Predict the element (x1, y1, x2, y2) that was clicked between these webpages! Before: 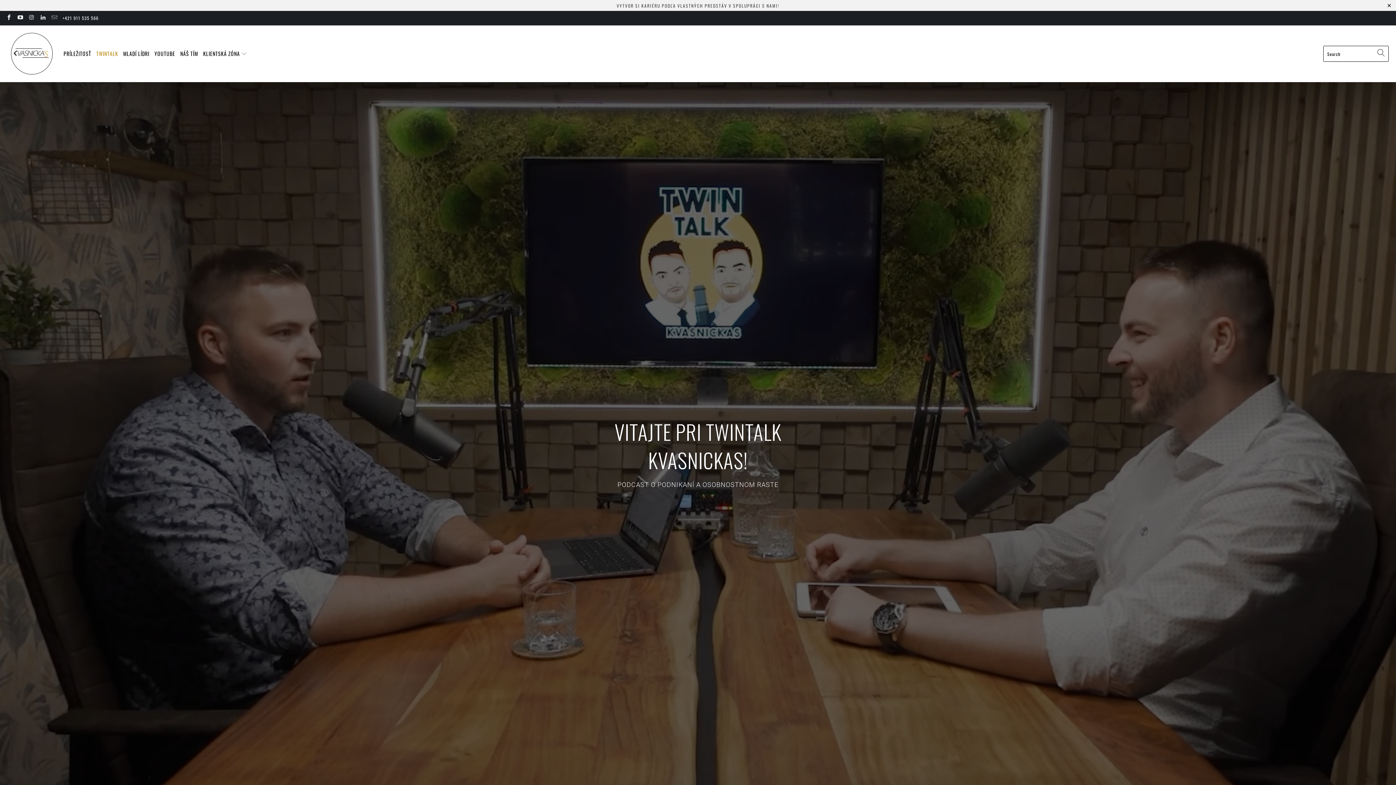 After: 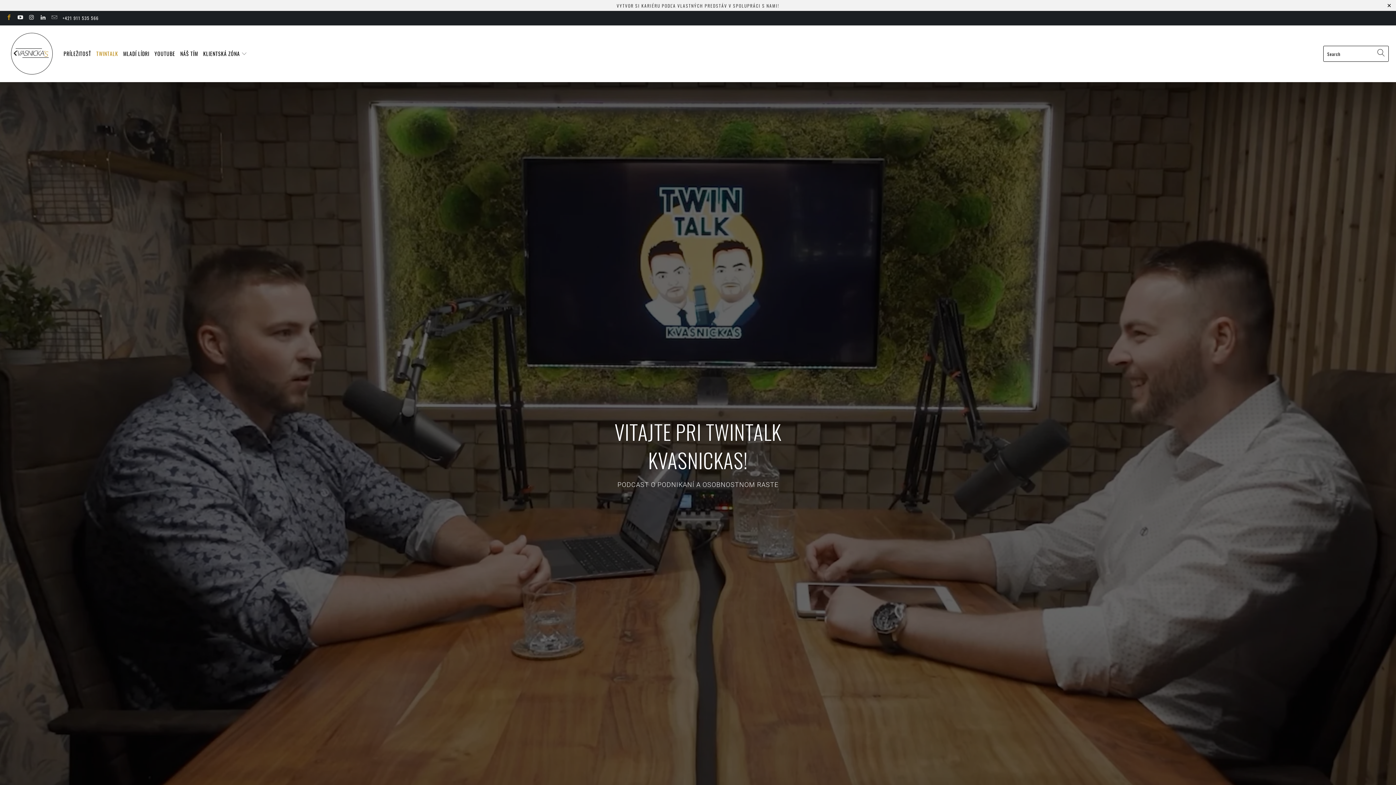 Action: bbox: (5, 15, 11, 20)